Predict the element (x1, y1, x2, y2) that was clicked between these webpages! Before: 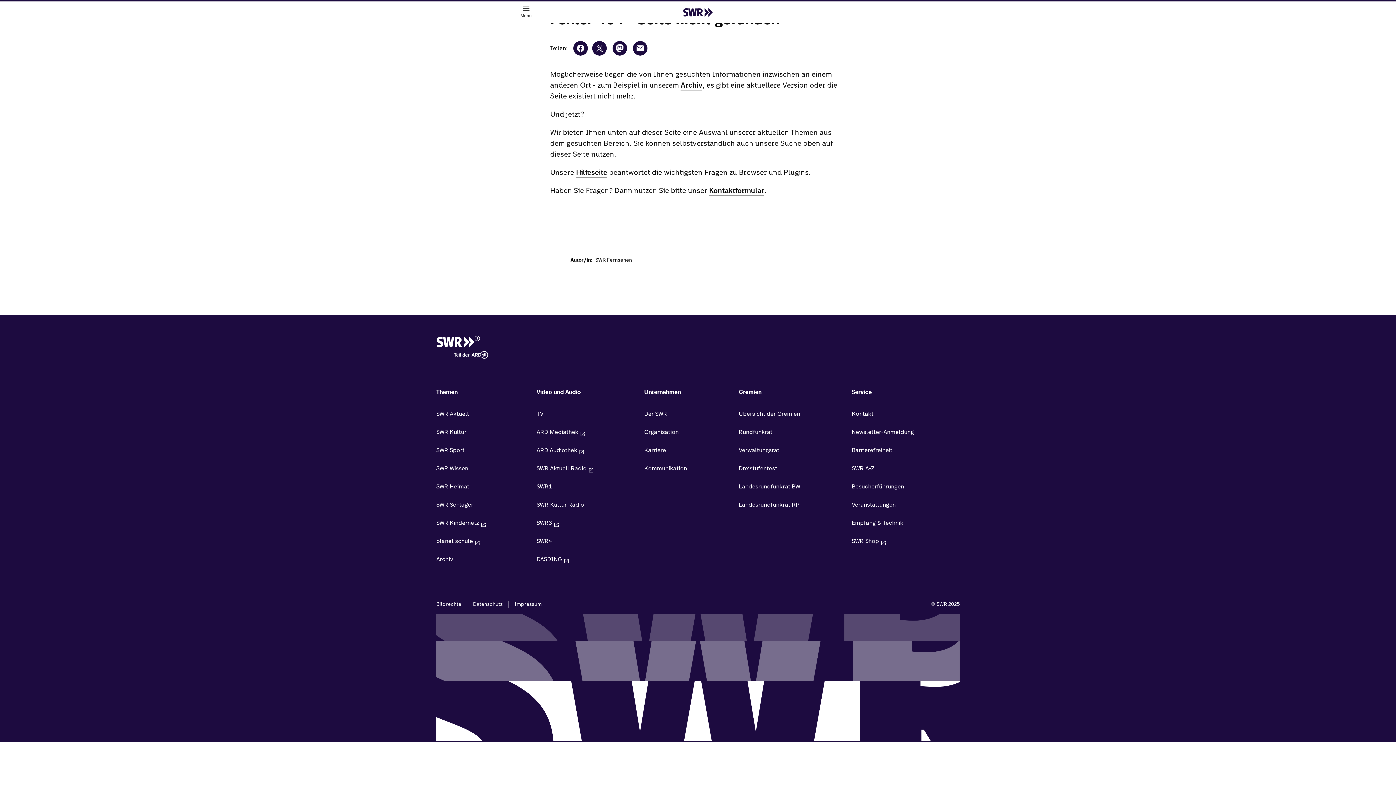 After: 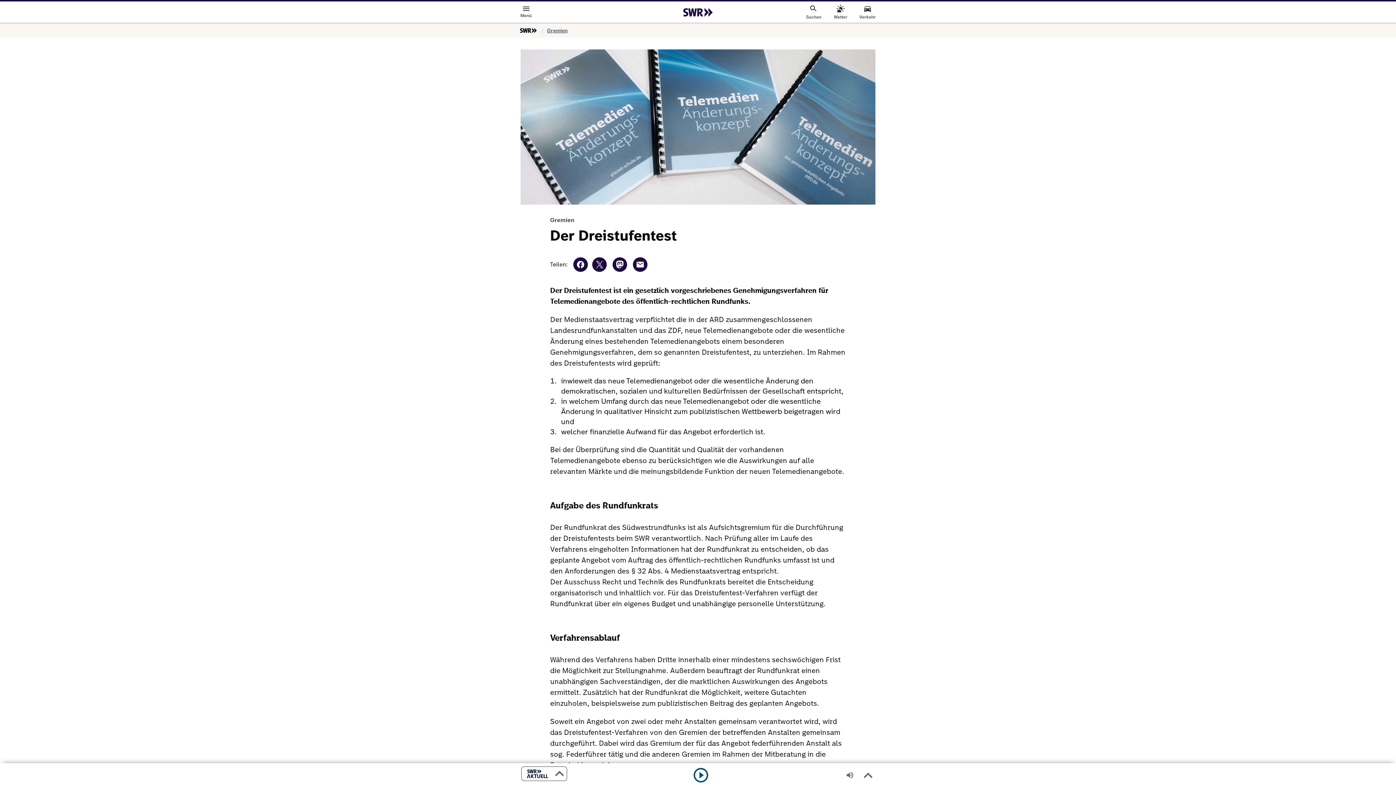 Action: bbox: (738, 459, 846, 477) label: Dreistufentest